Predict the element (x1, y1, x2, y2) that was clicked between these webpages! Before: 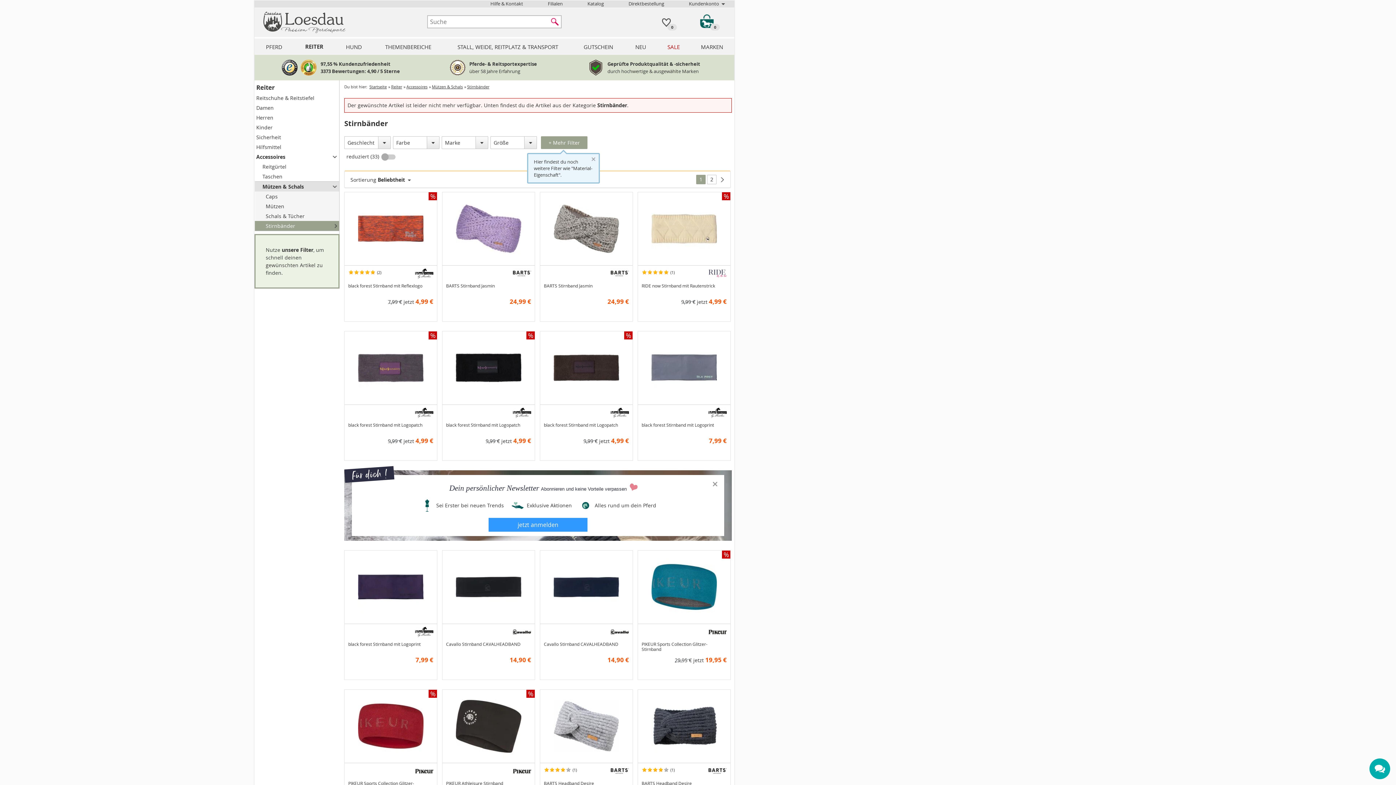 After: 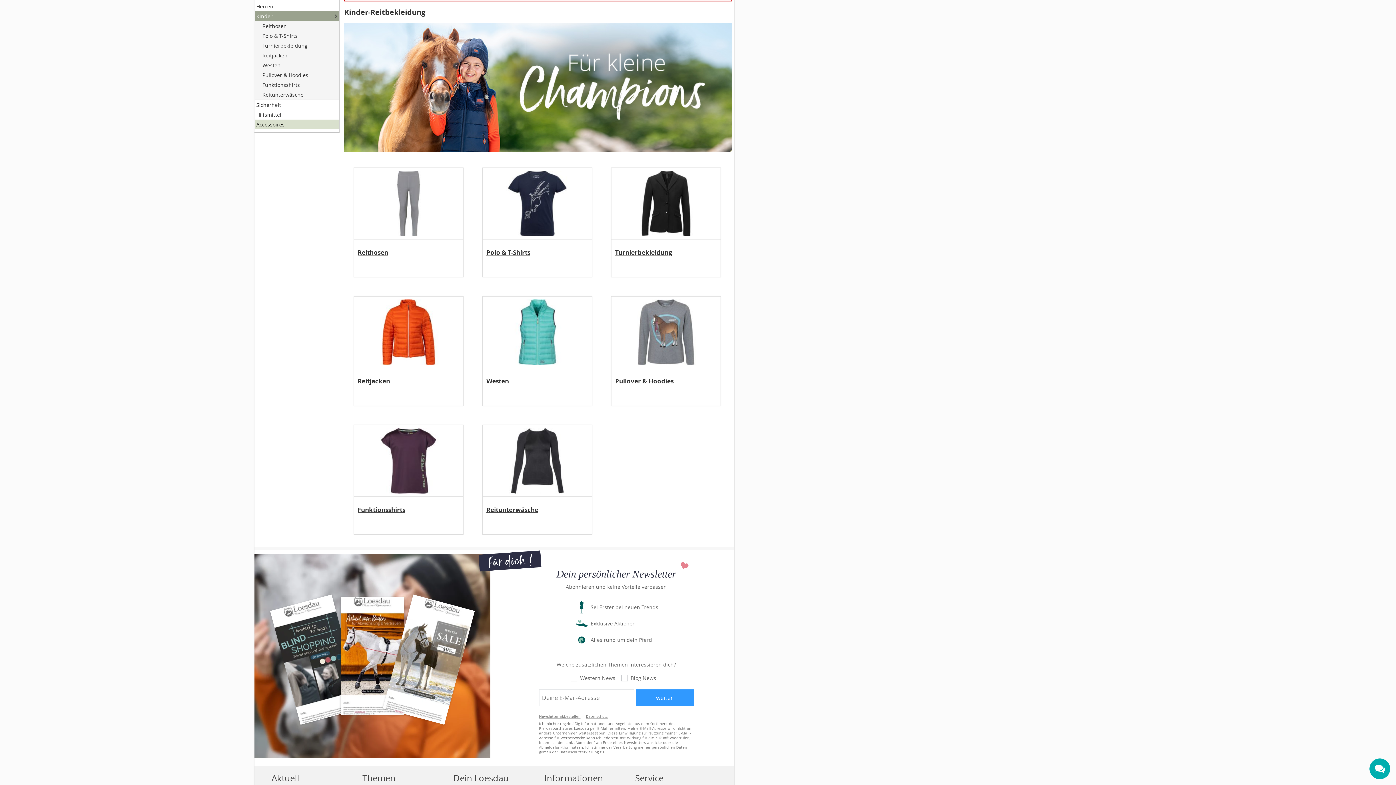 Action: label: Kinder bbox: (254, 122, 339, 132)